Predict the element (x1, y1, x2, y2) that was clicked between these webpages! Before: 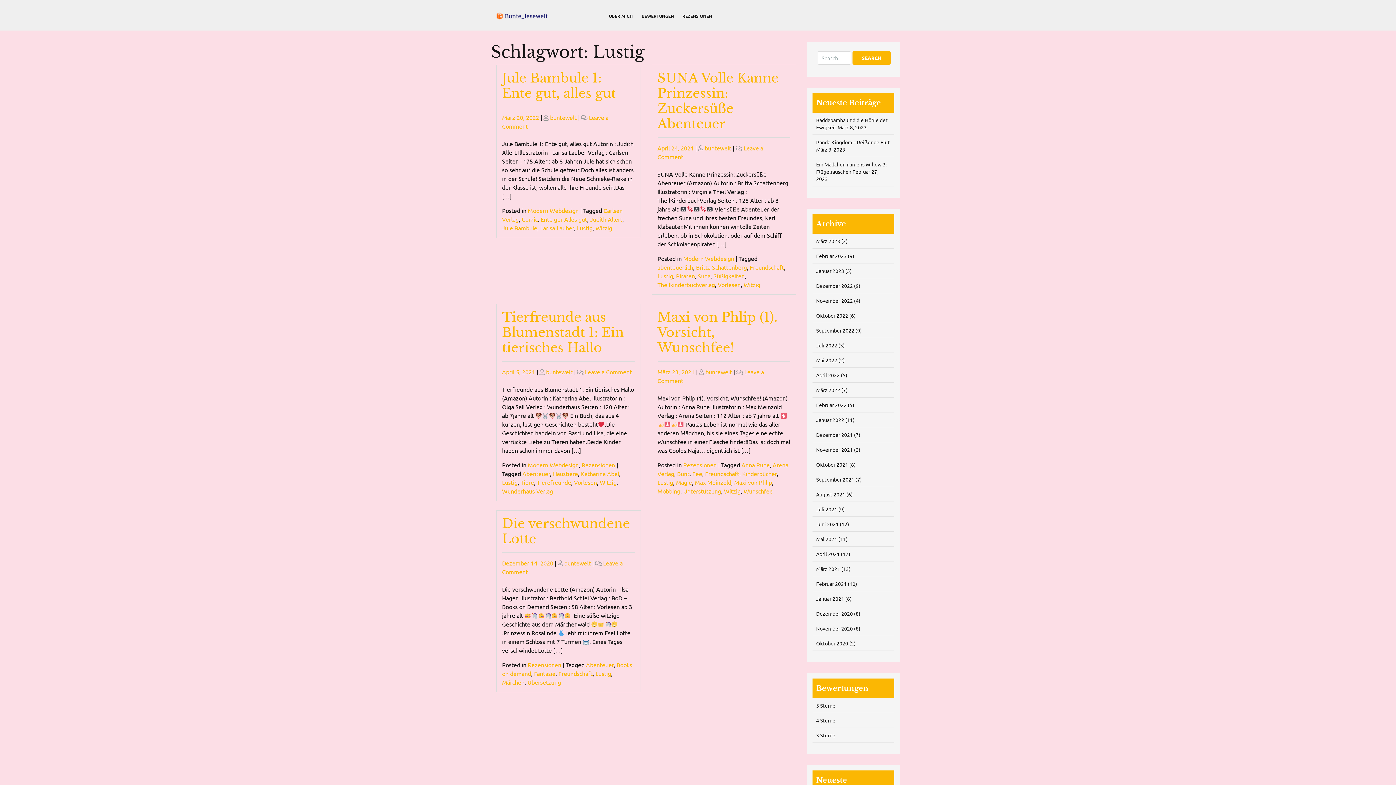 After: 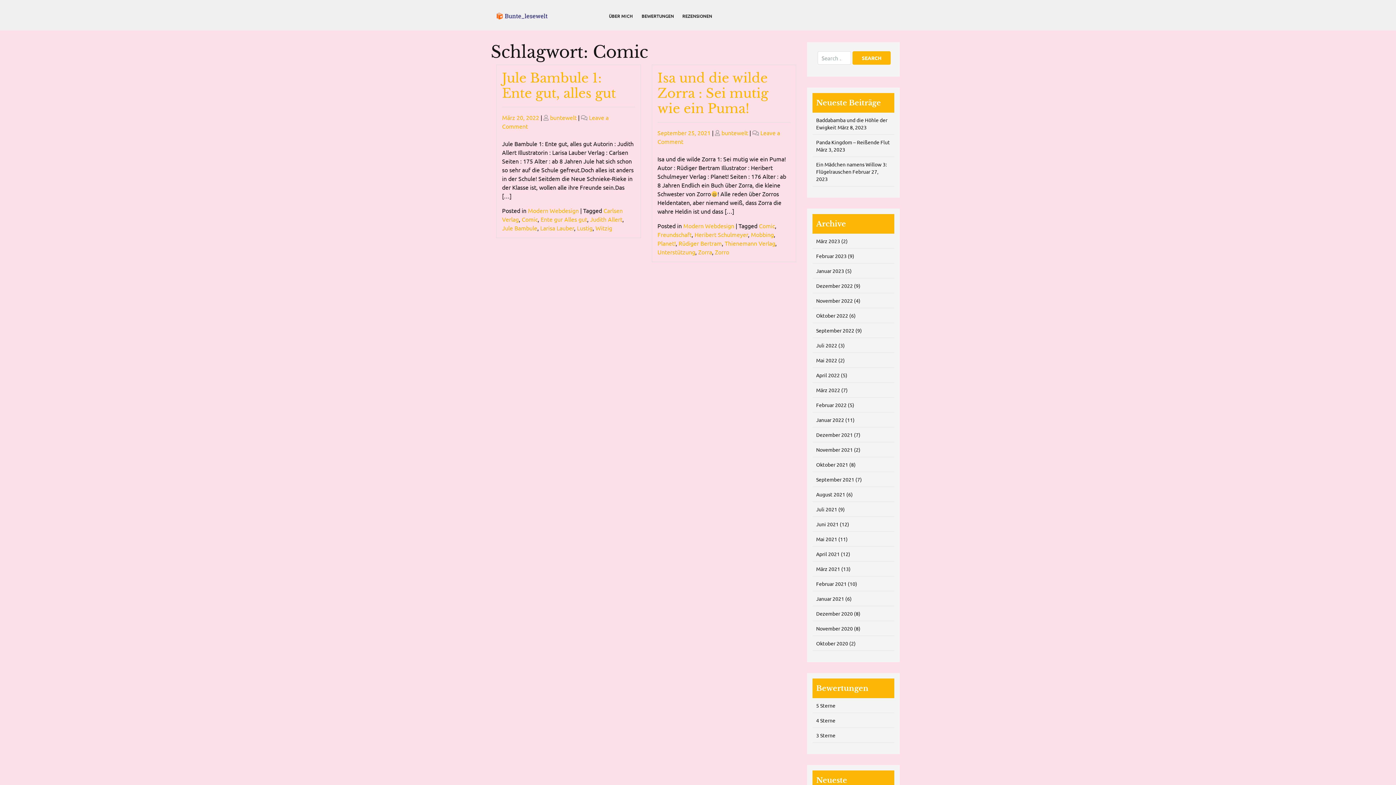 Action: bbox: (521, 215, 537, 222) label: Comic